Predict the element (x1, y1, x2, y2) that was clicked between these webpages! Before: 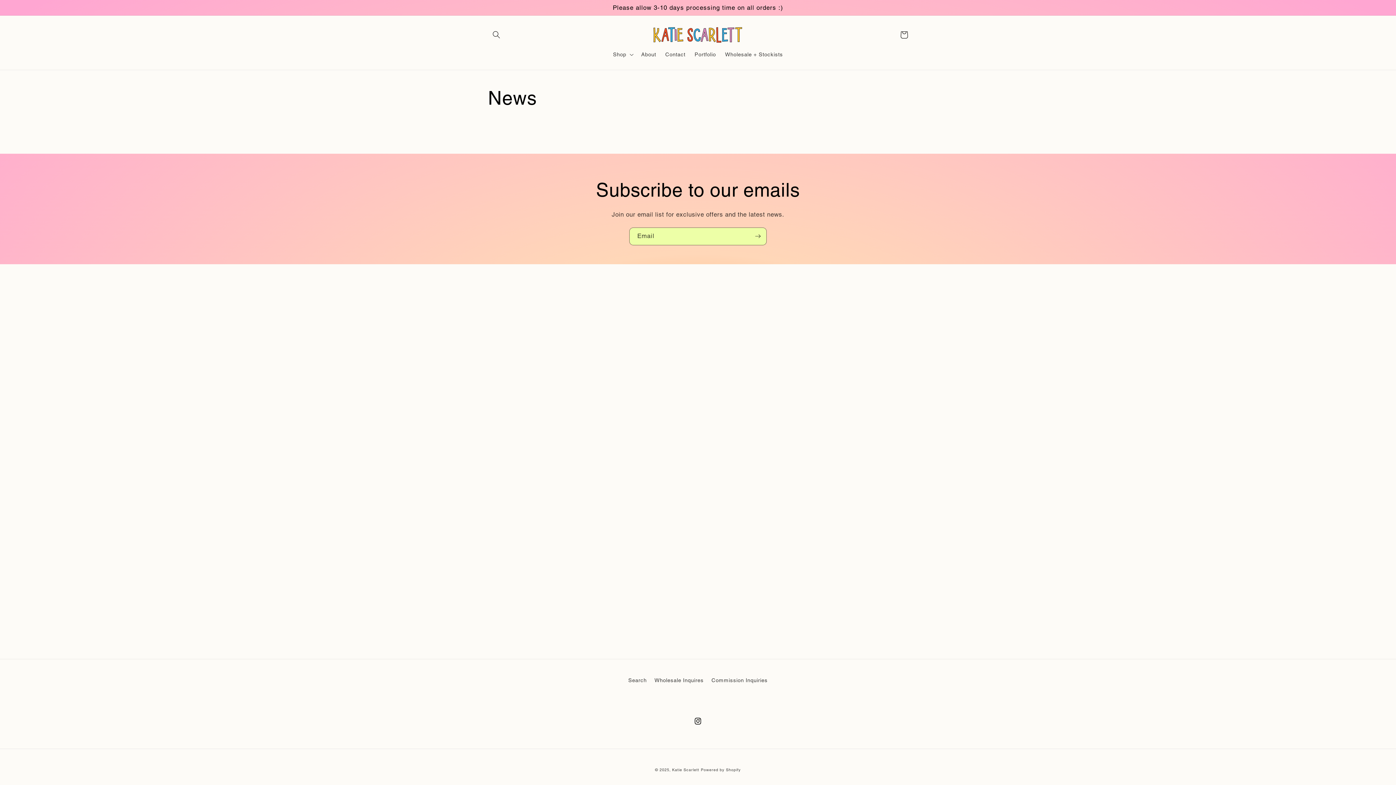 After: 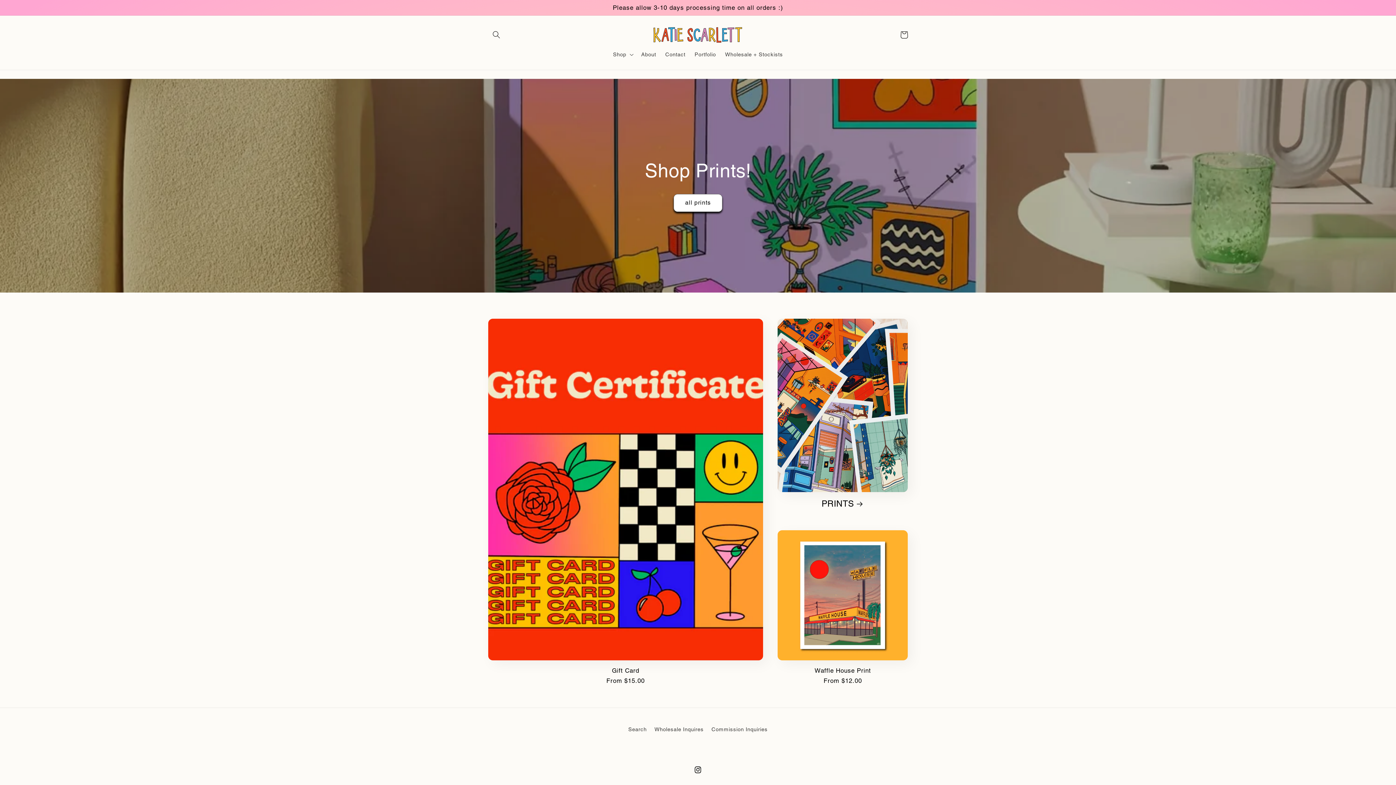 Action: label: Katie Scarlett bbox: (672, 767, 699, 772)